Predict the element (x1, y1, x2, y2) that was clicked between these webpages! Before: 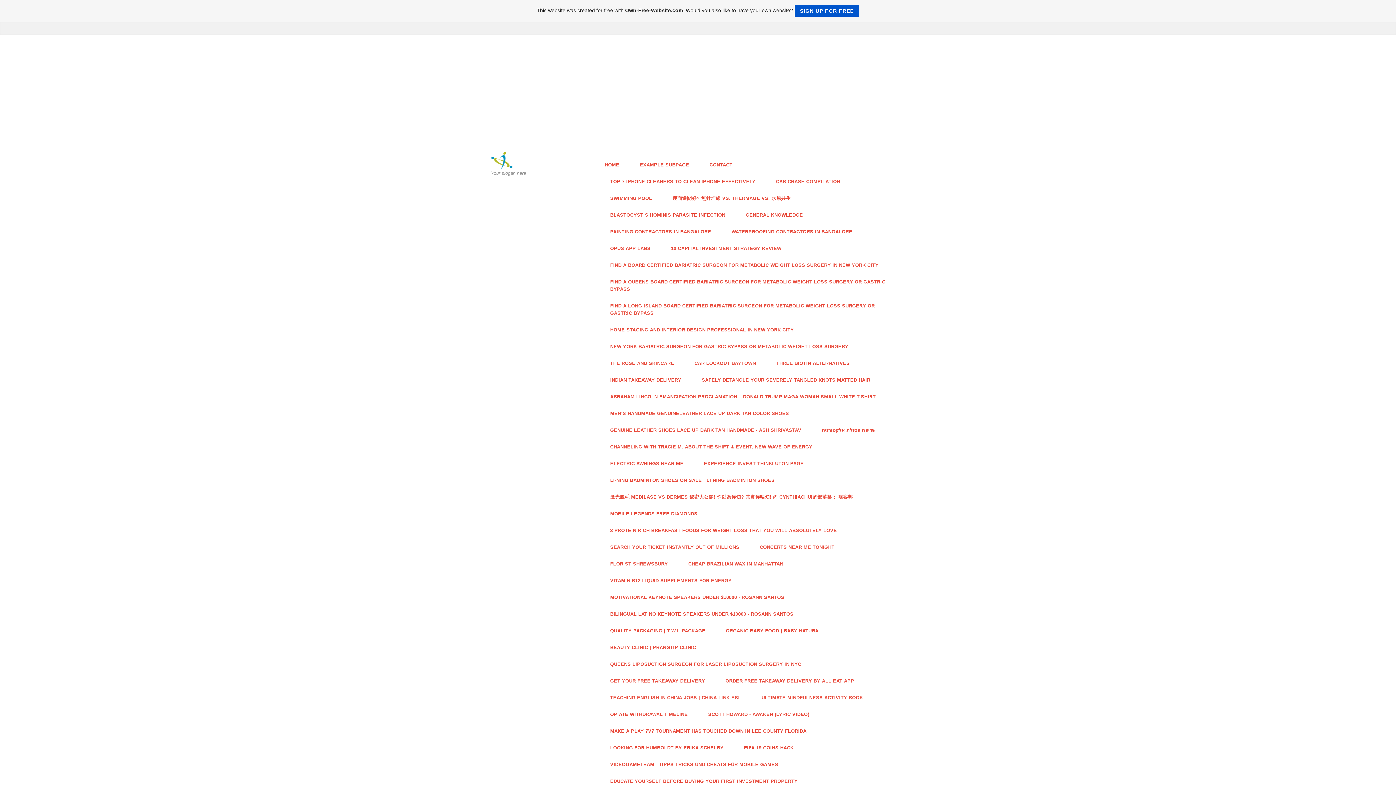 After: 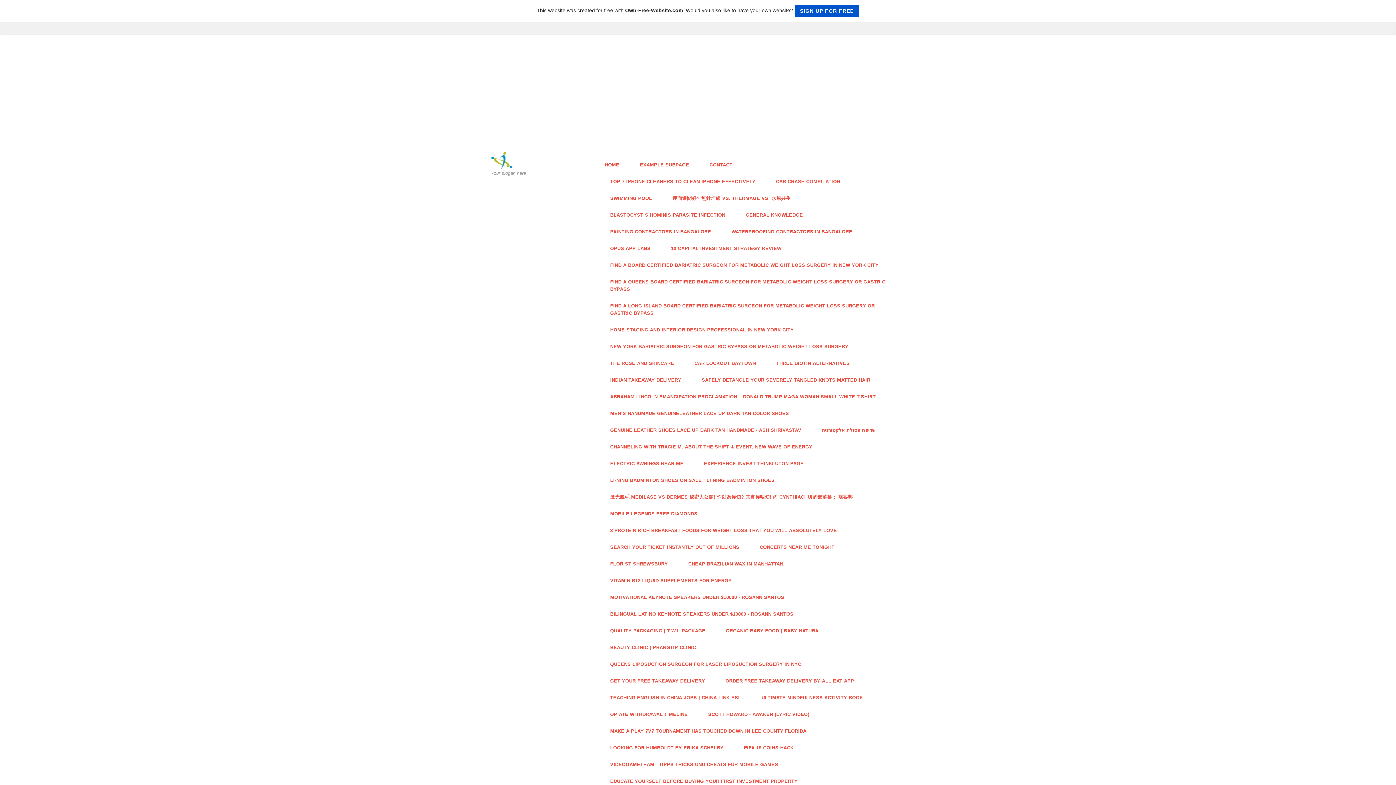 Action: bbox: (0, 0, 1396, 22) label: This website was created for free with Own-Free-Website.com. Would you also like to have your own website? SIGN UP FOR FREE